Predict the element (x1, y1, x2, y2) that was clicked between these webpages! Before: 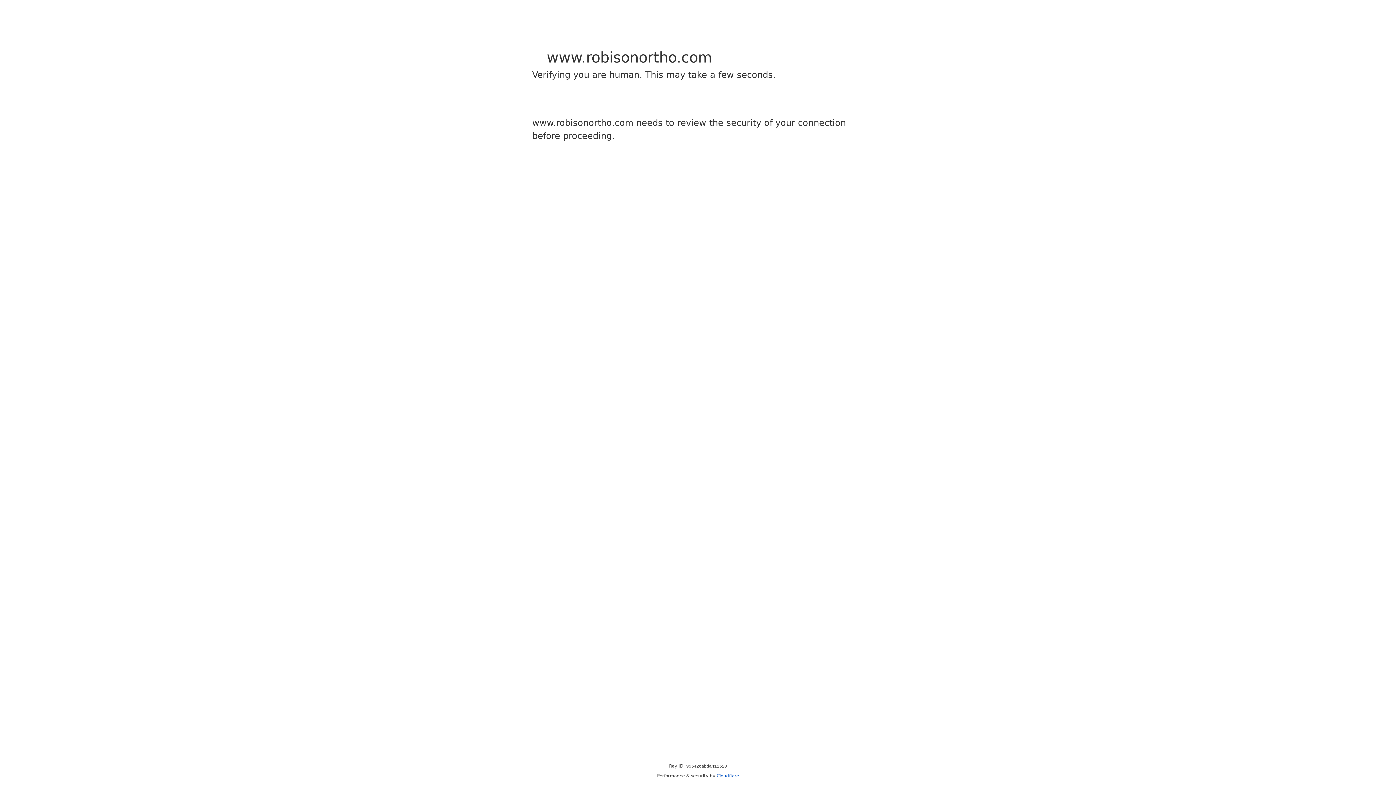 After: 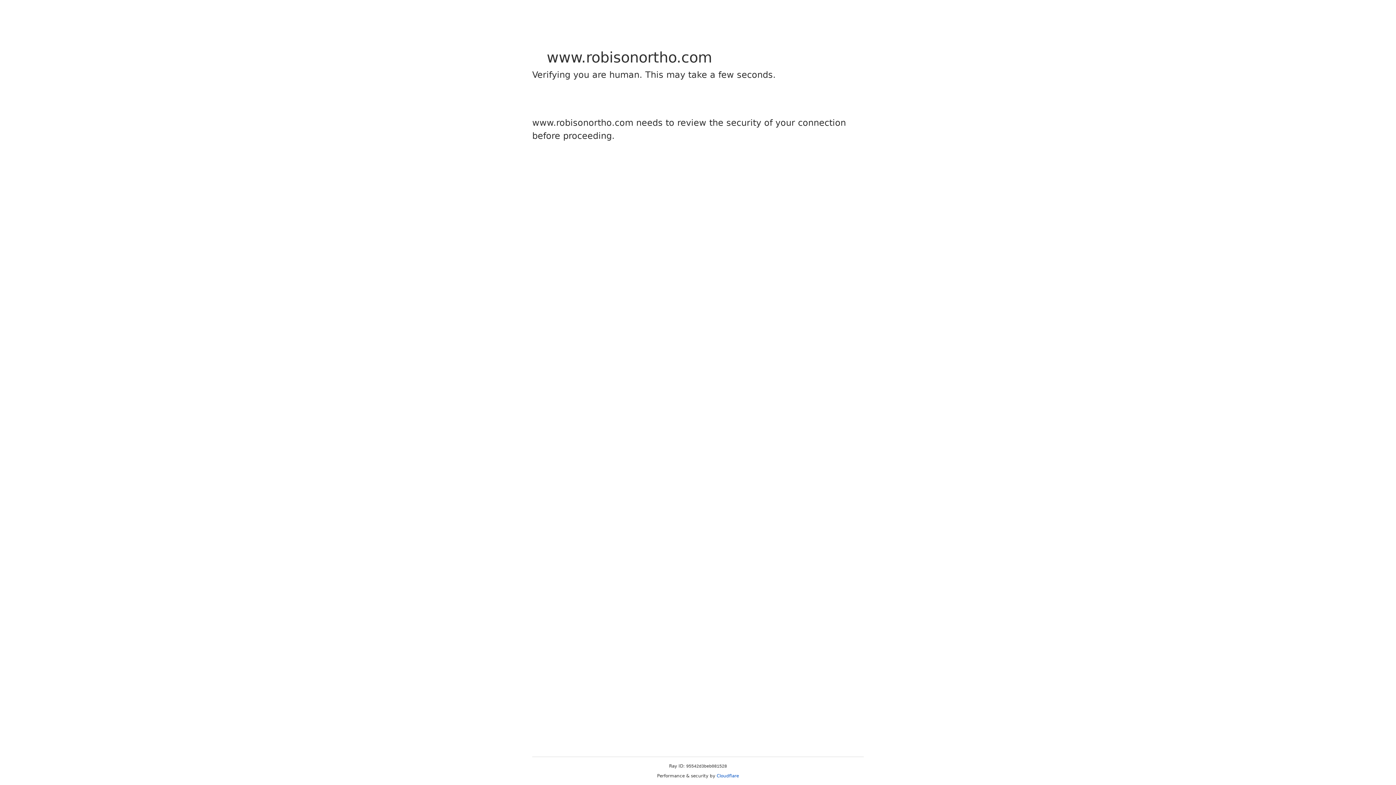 Action: bbox: (716, 773, 739, 778) label: Cloudflare